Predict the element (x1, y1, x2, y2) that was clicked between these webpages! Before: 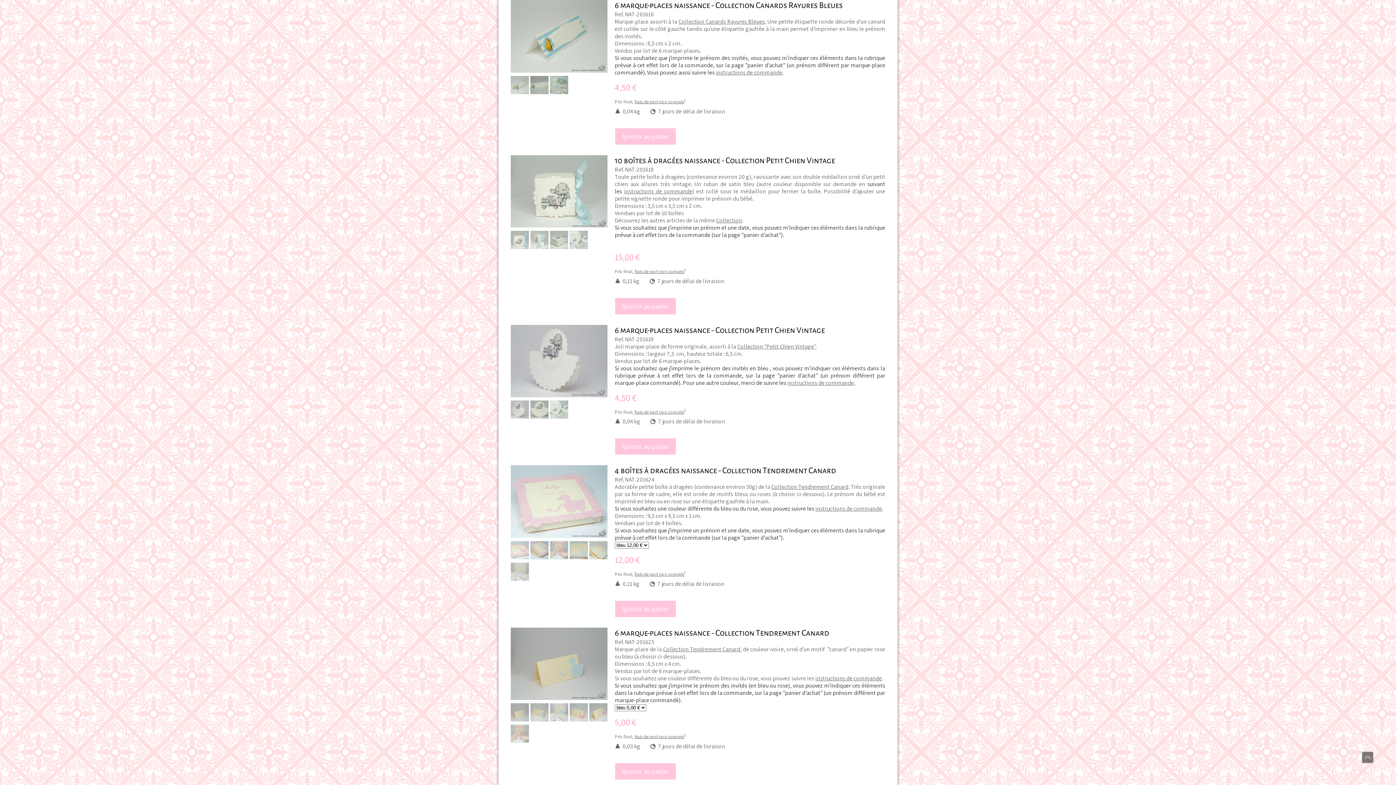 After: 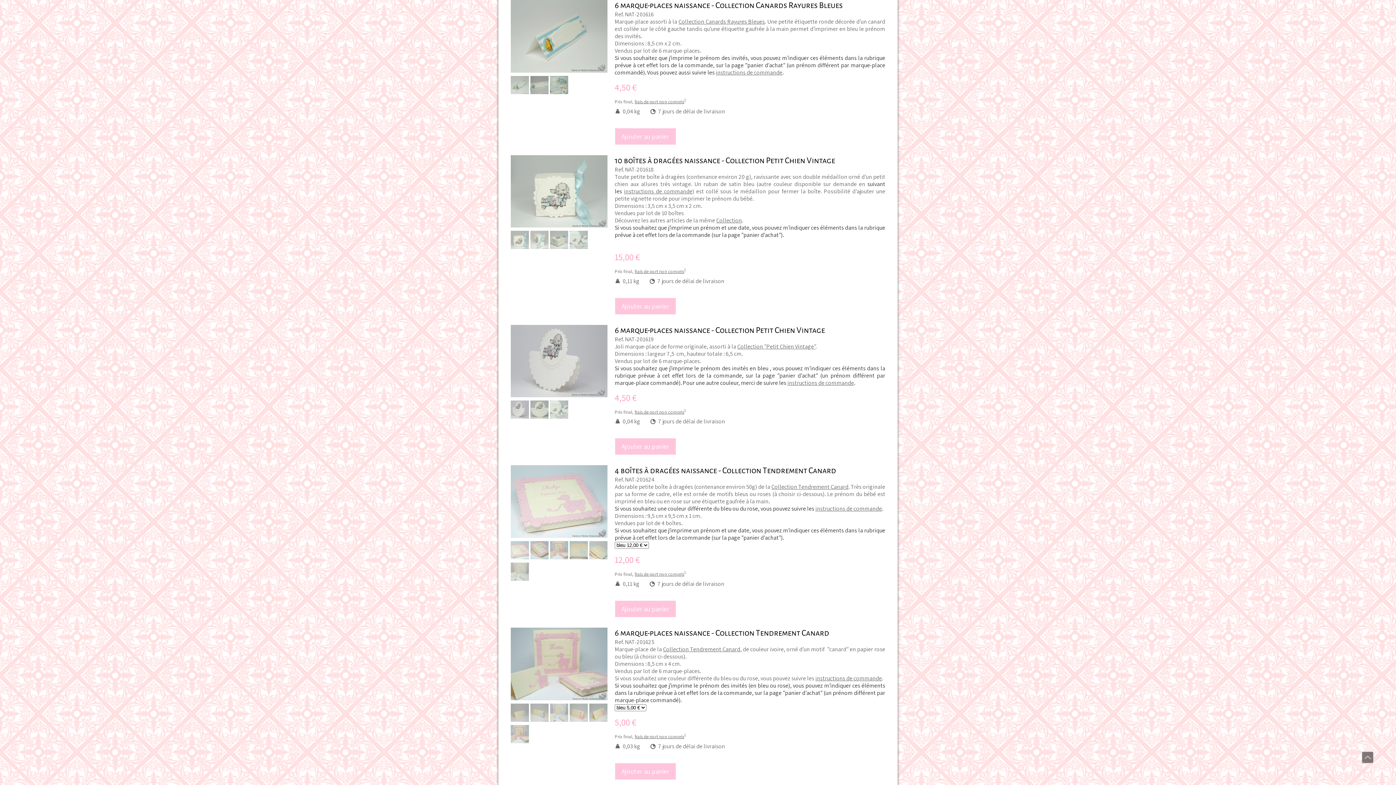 Action: bbox: (510, 737, 529, 745)